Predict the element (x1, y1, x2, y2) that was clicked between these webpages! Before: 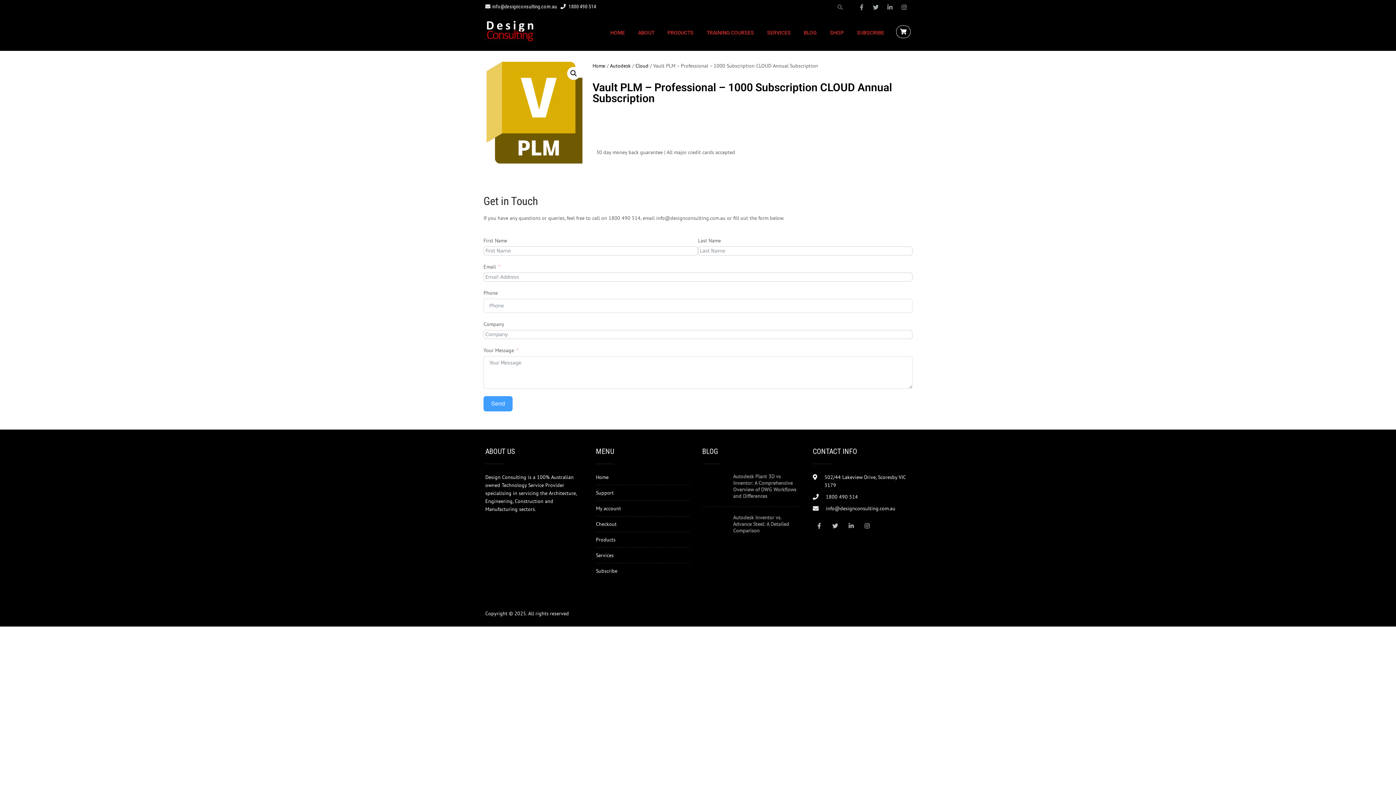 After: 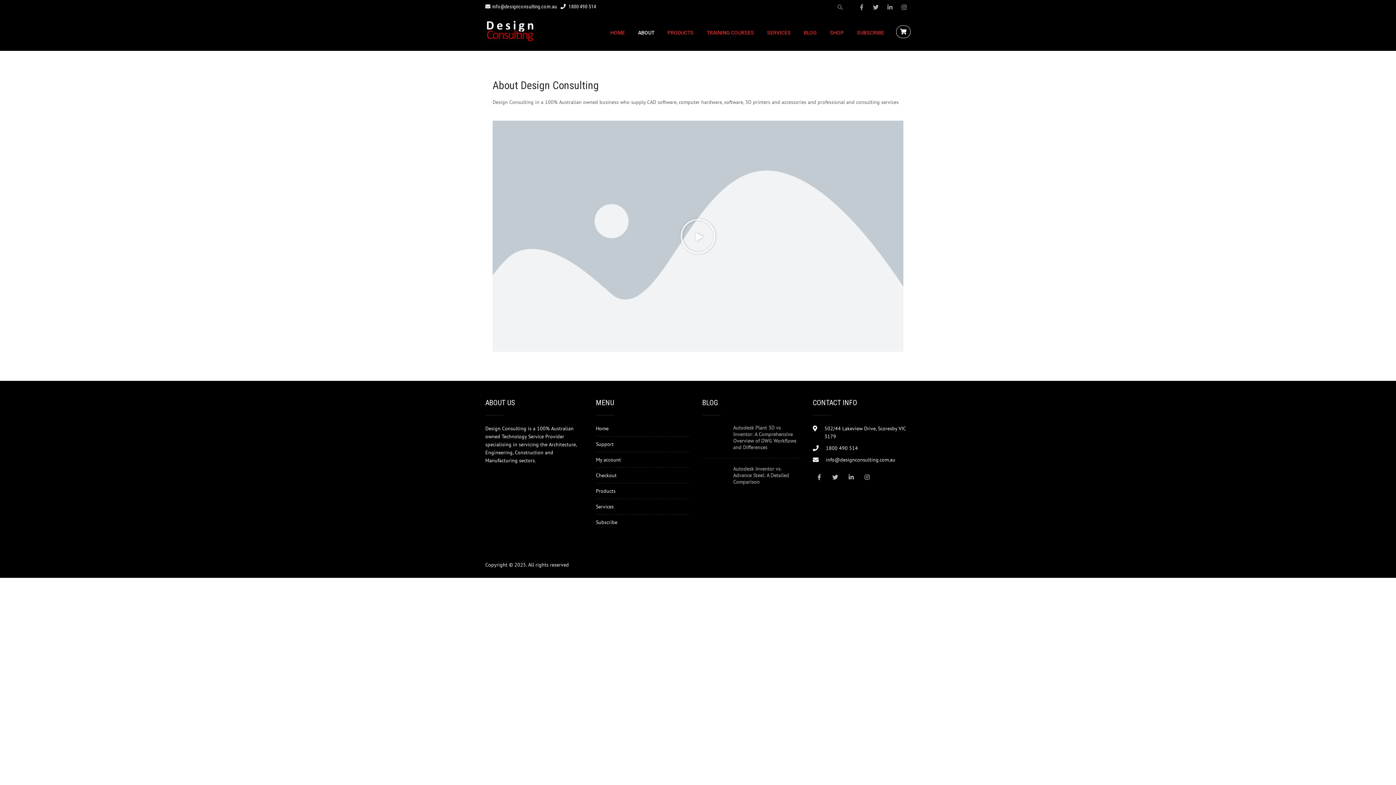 Action: bbox: (631, 16, 661, 49) label: ABOUT